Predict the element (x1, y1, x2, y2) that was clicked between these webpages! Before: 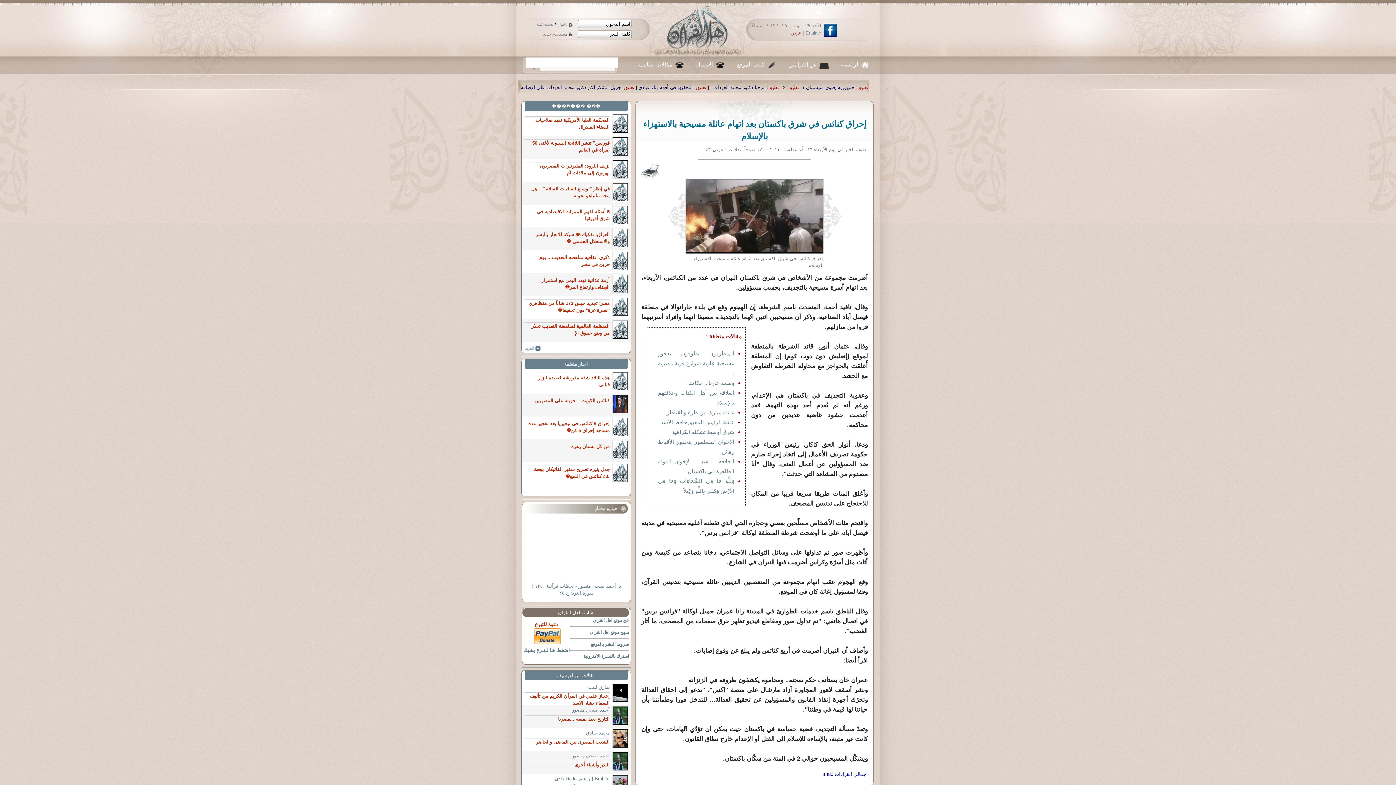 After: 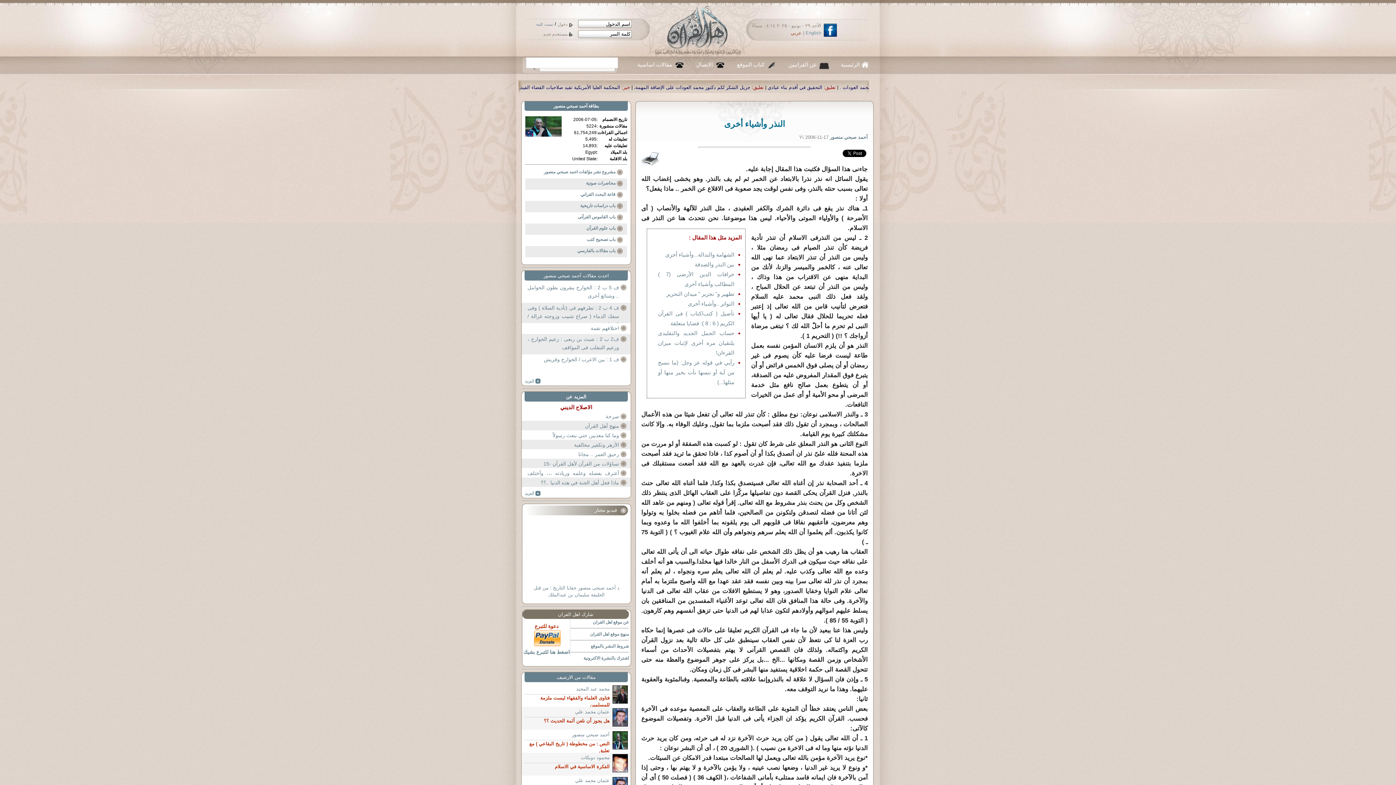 Action: label: النذر وأشياء أخرى bbox: (524, 761, 628, 772)